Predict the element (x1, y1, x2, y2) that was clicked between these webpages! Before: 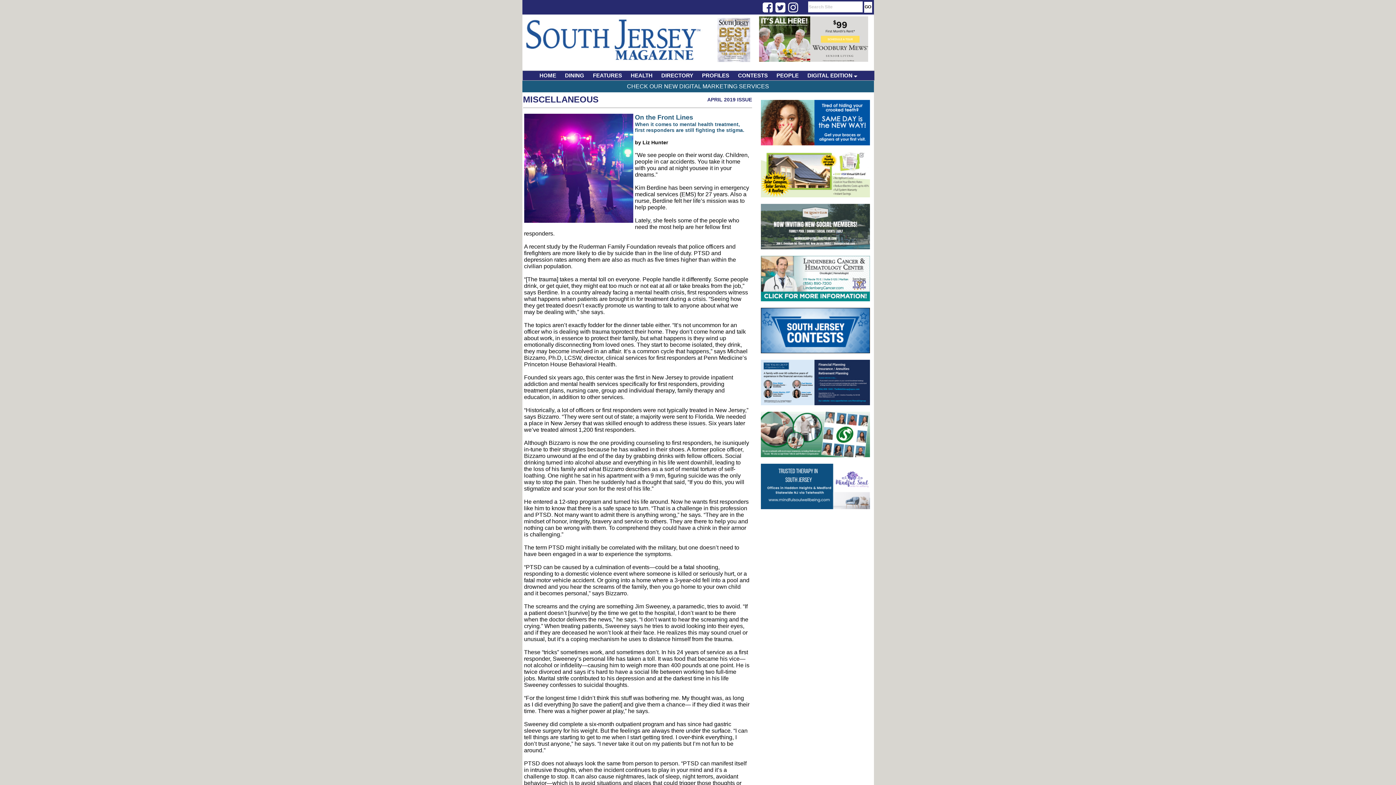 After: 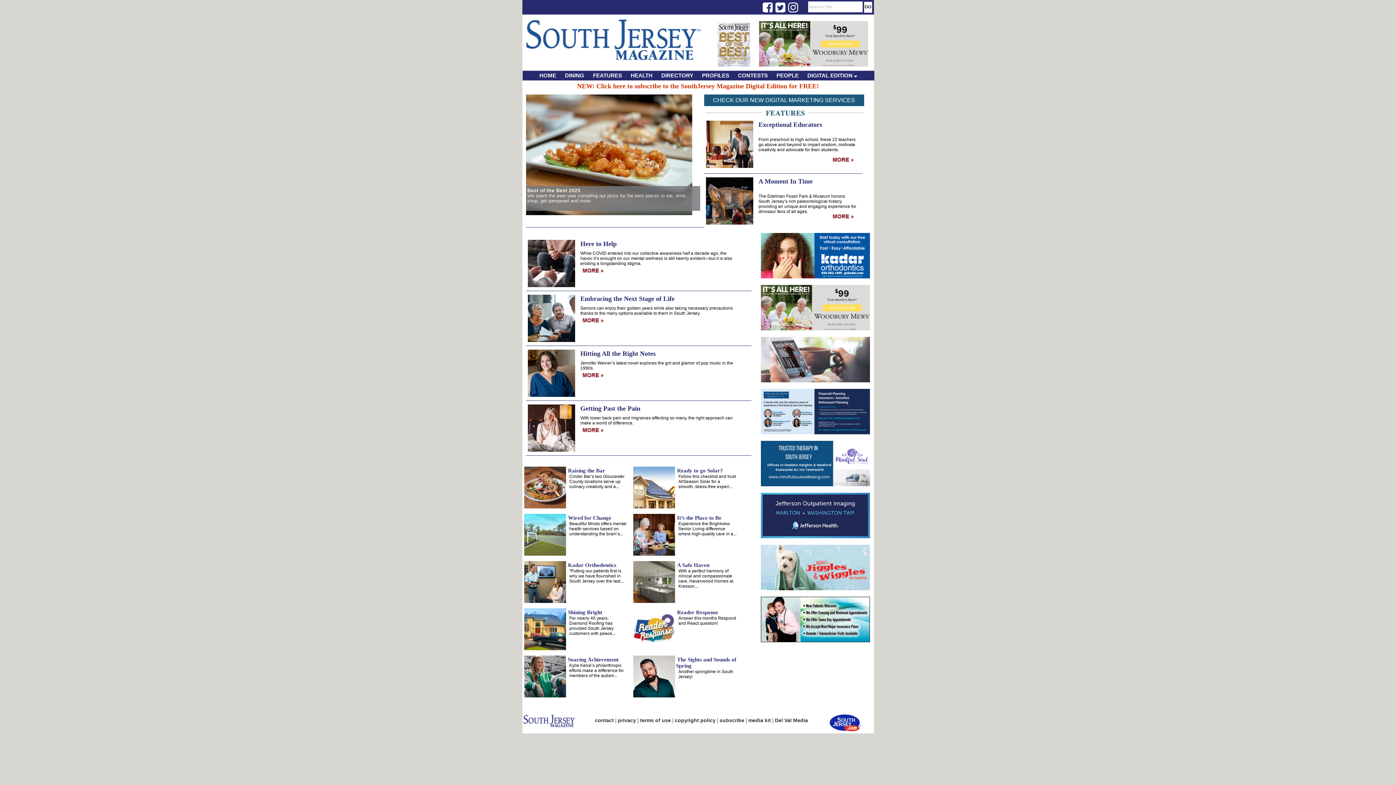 Action: bbox: (536, 70, 560, 80) label: HOME